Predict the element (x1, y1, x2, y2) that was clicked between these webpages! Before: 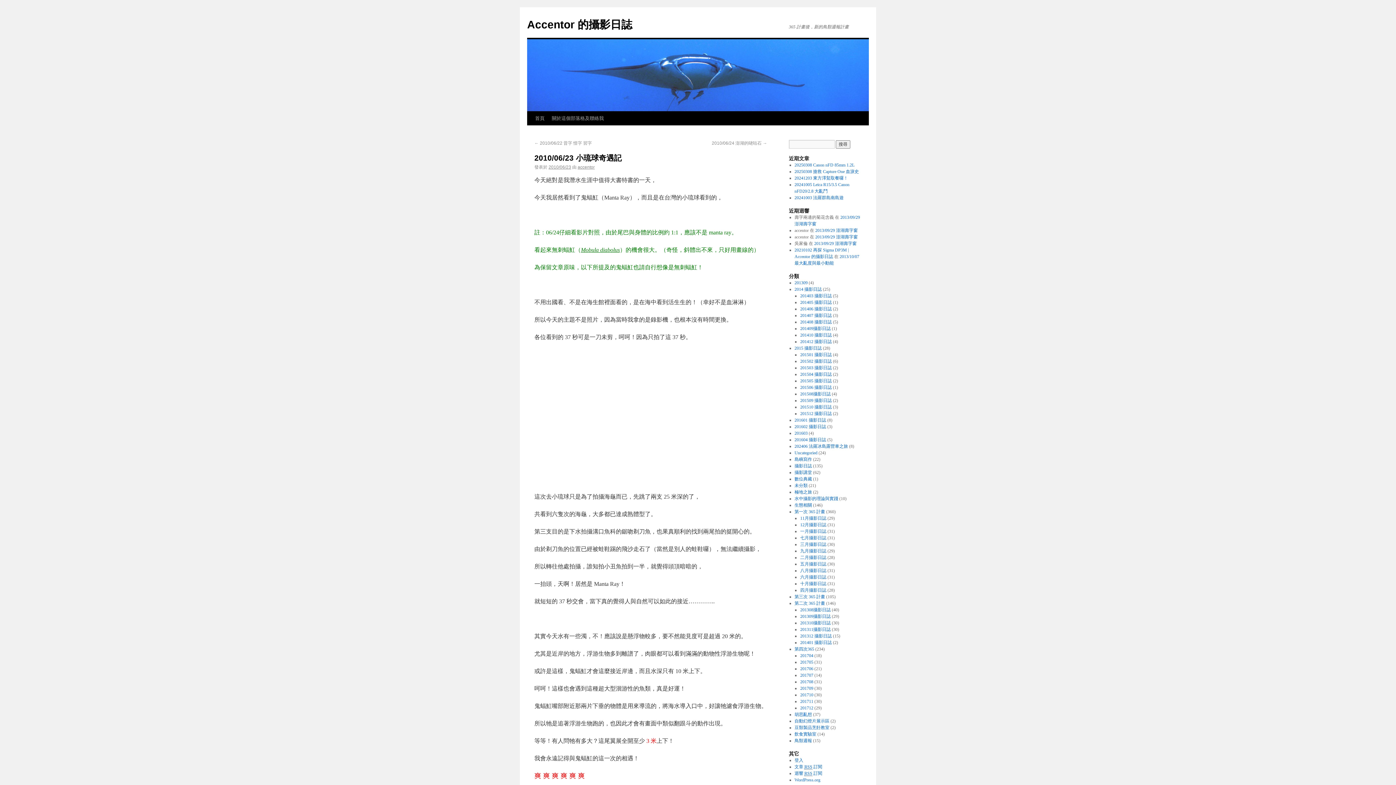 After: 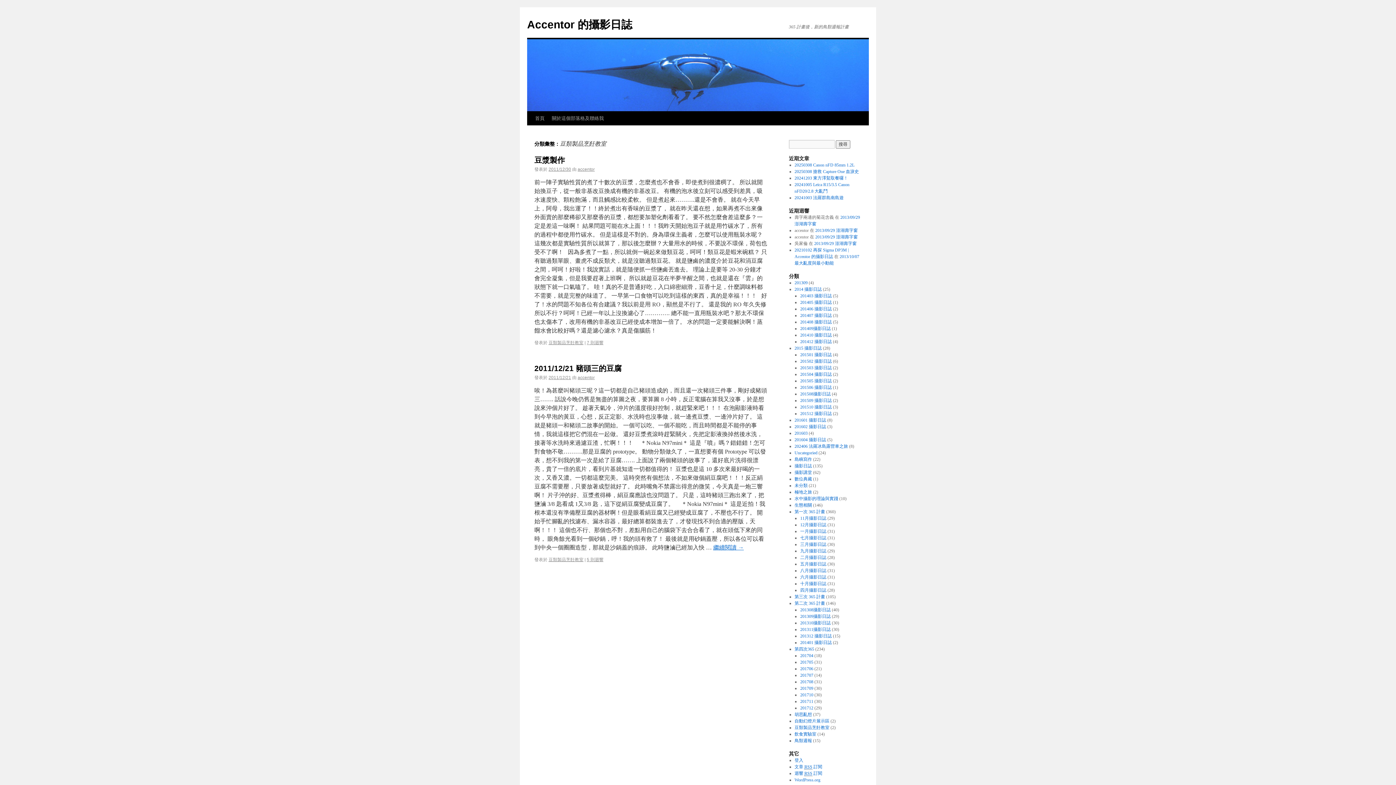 Action: label: 豆類製品烹飪教室 bbox: (794, 725, 829, 730)